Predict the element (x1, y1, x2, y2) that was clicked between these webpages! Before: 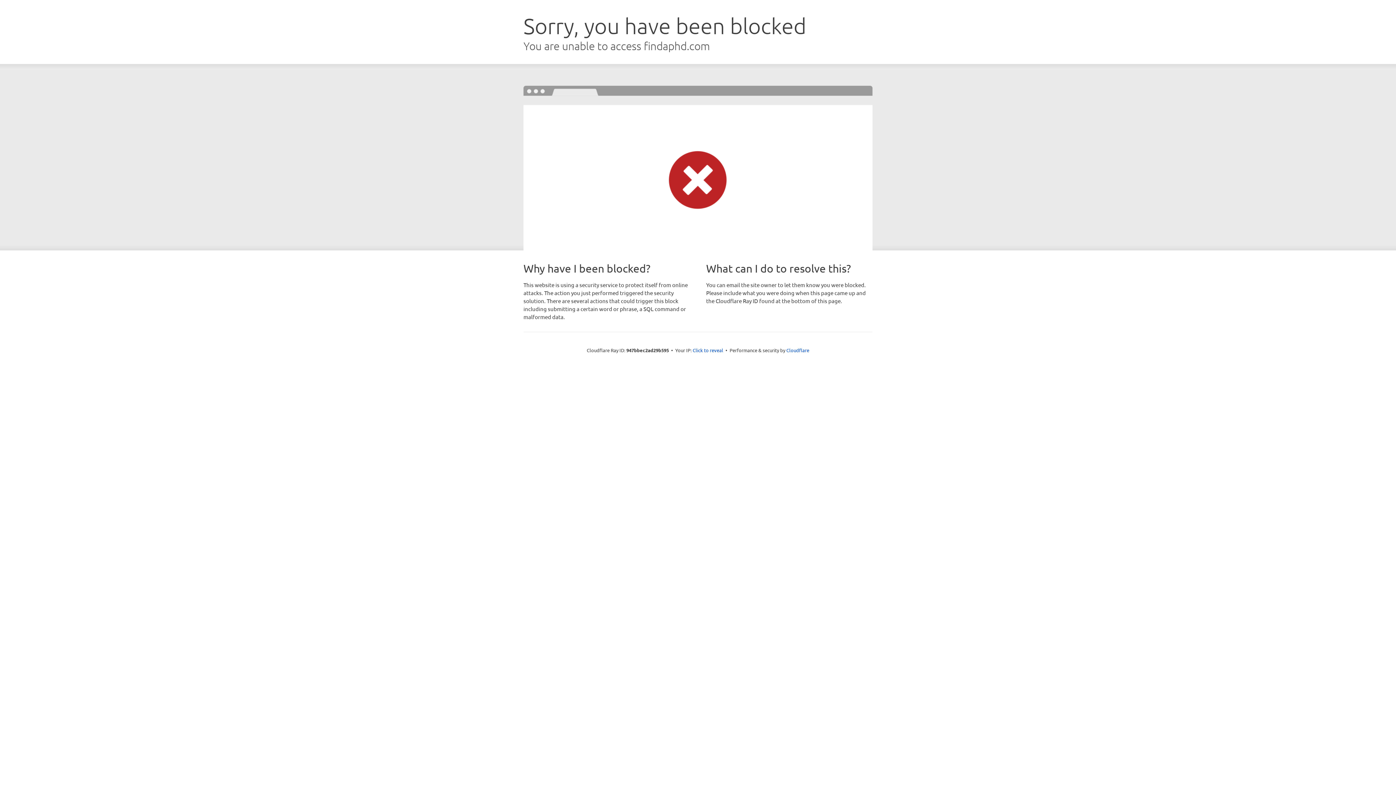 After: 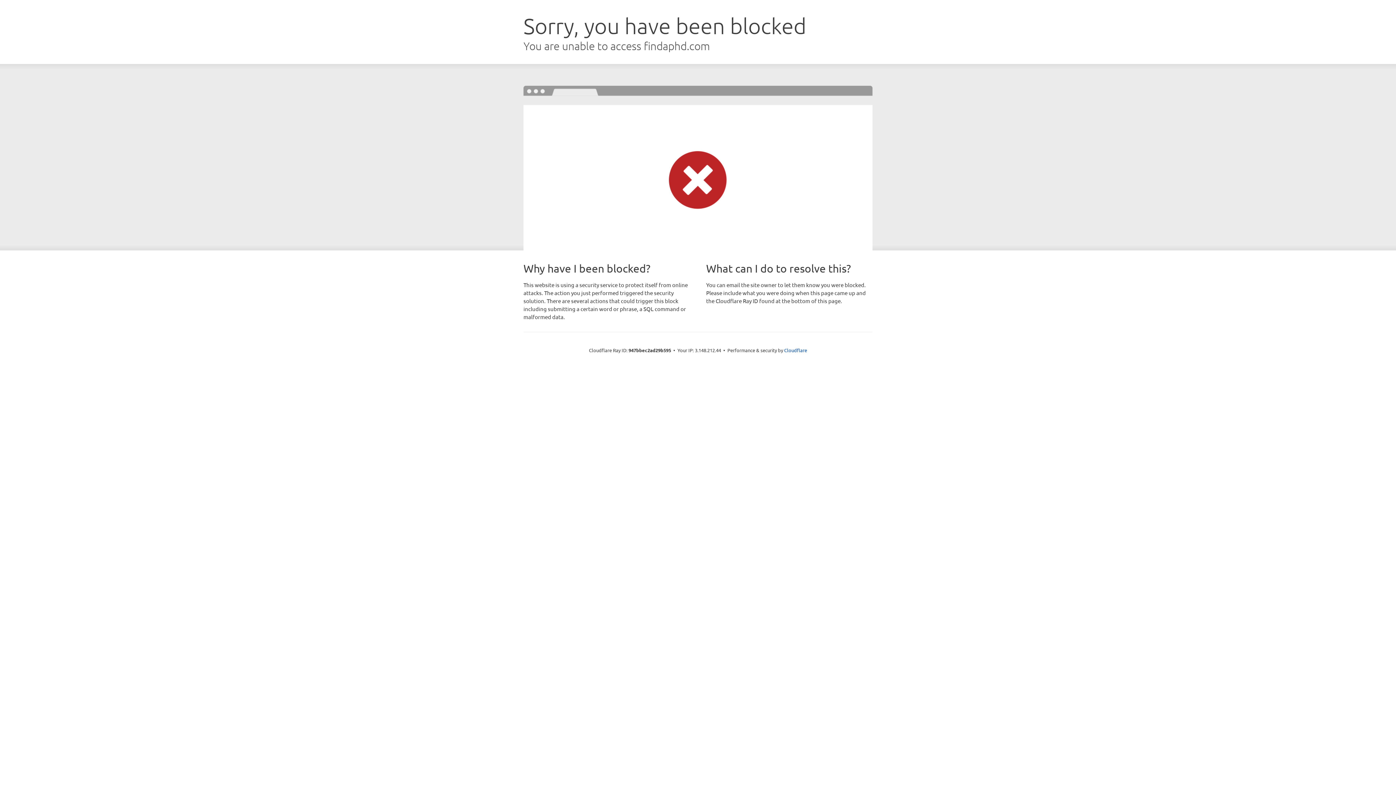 Action: label: Click to reveal bbox: (692, 346, 723, 353)